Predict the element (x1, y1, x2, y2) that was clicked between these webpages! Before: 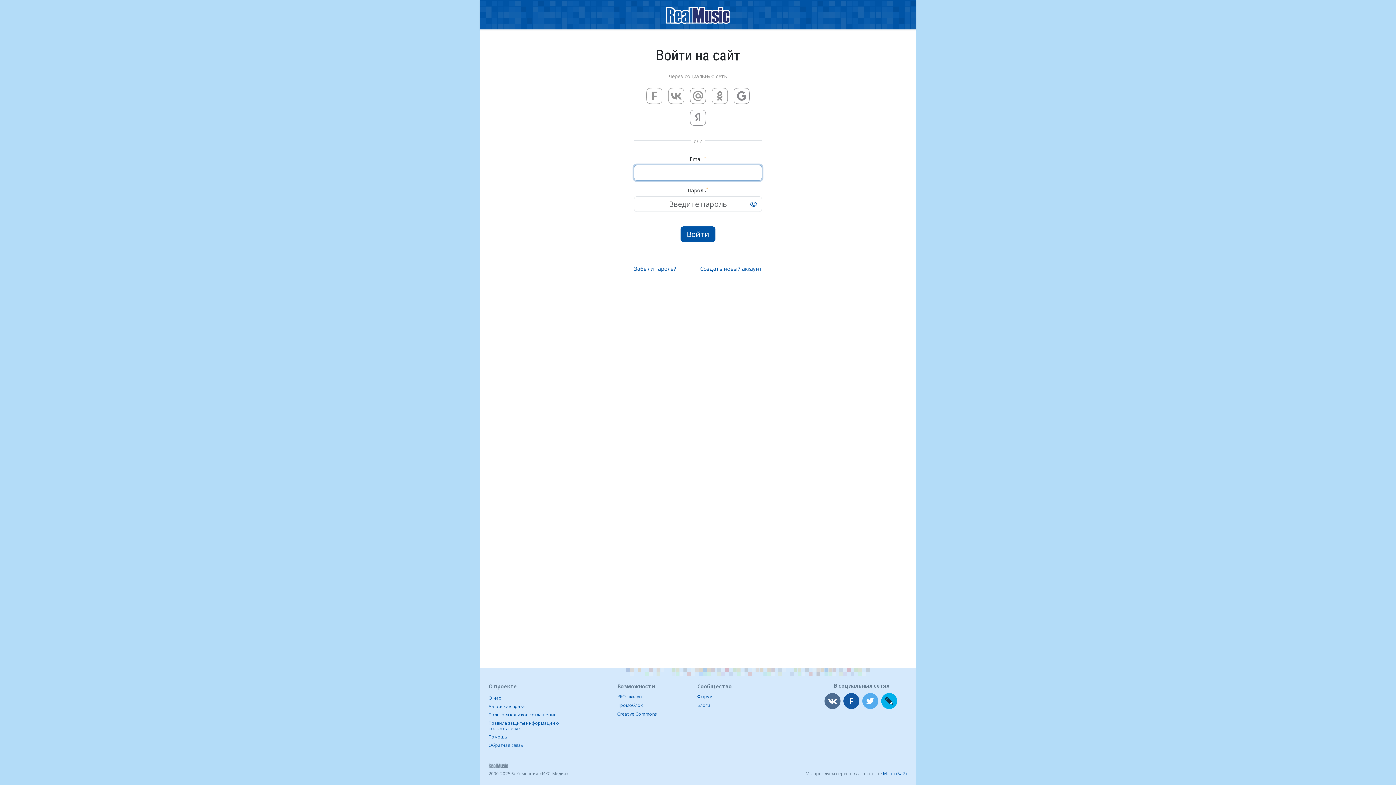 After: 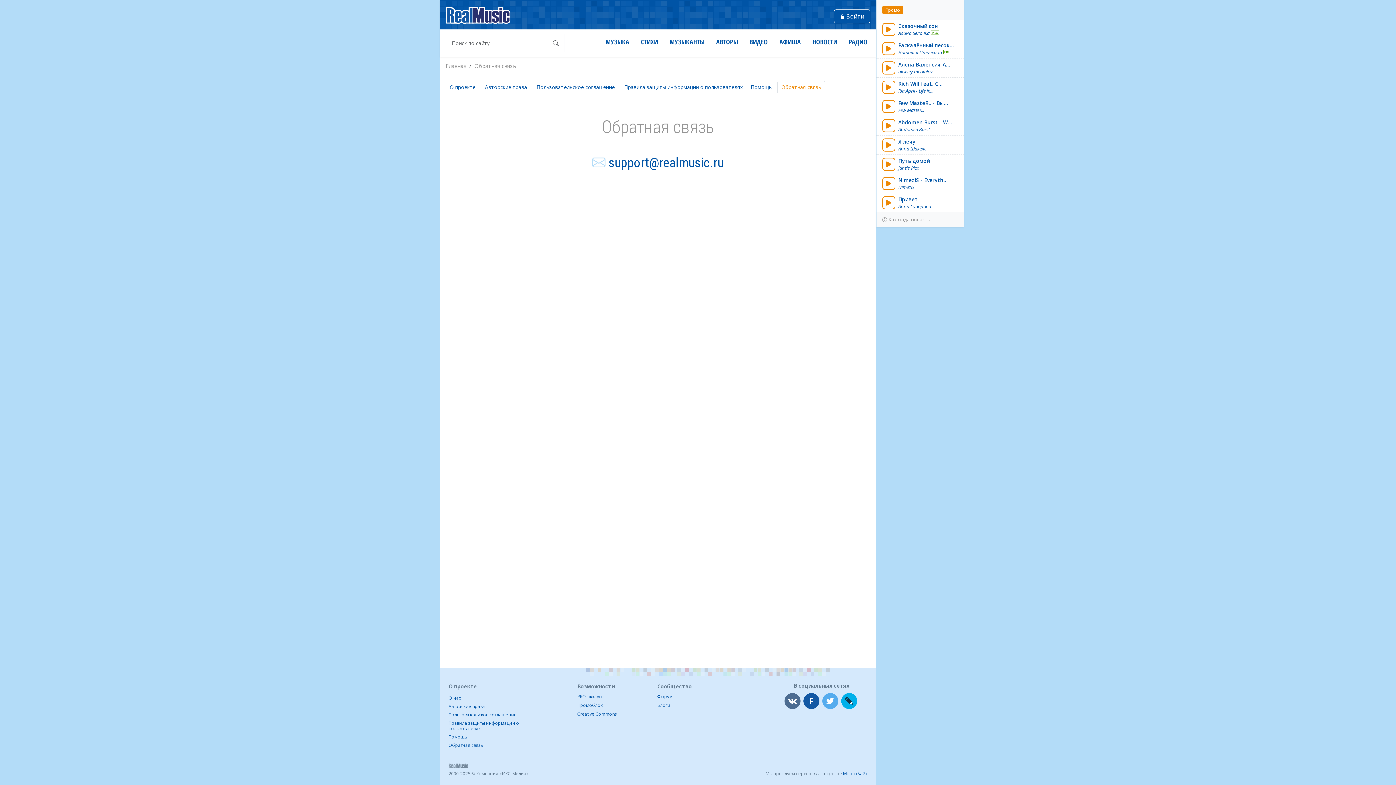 Action: bbox: (488, 742, 523, 748) label: Обратная связь